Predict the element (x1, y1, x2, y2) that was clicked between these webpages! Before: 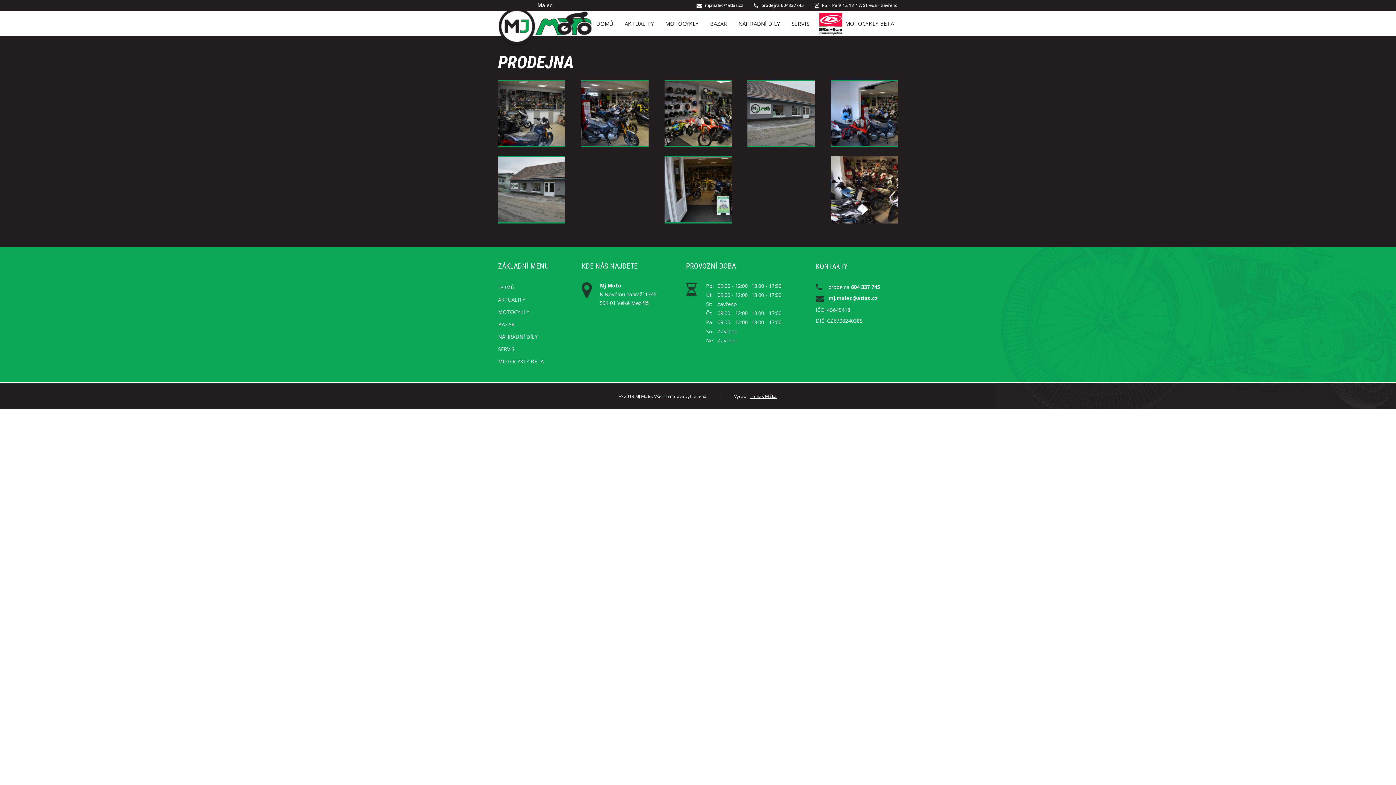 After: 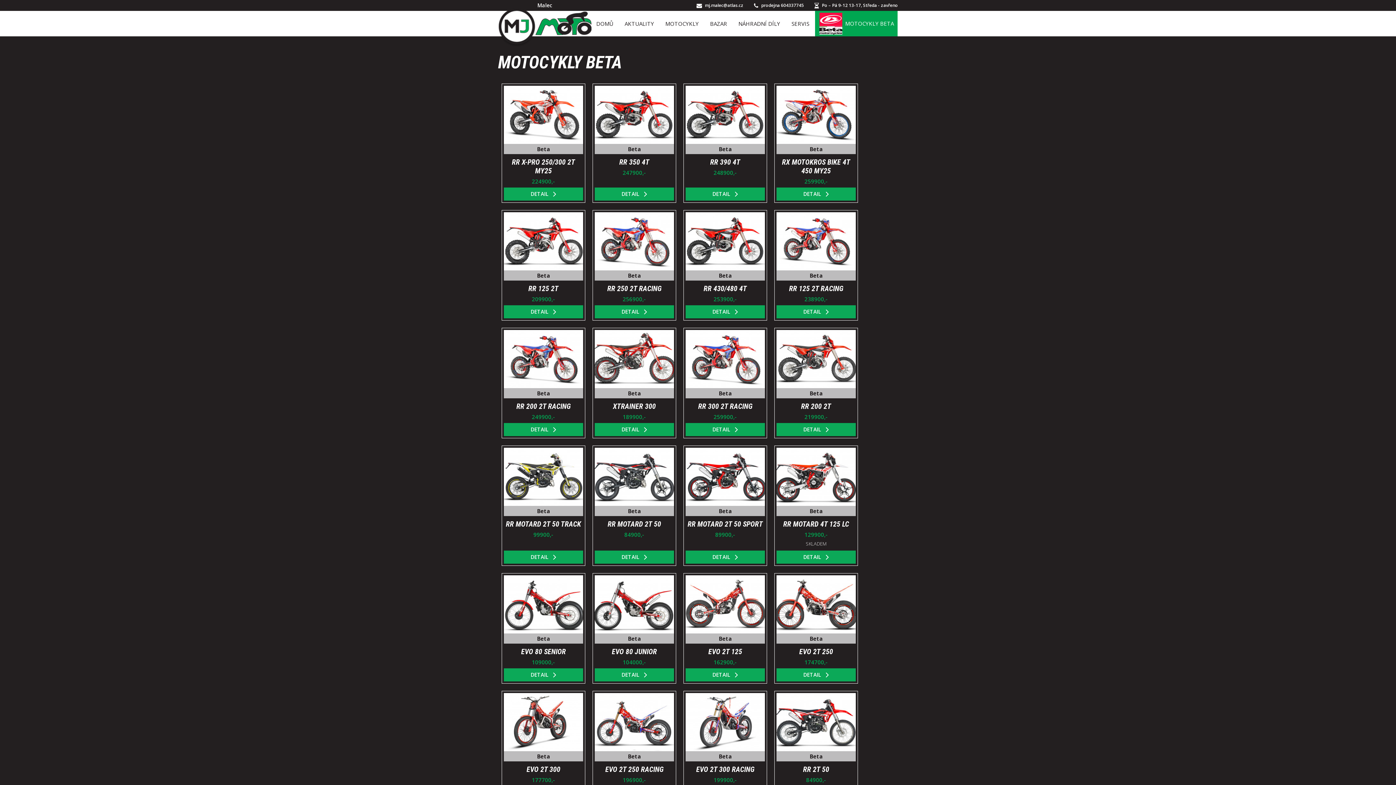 Action: bbox: (815, 10, 897, 36) label: MOTOCYKLY BETA